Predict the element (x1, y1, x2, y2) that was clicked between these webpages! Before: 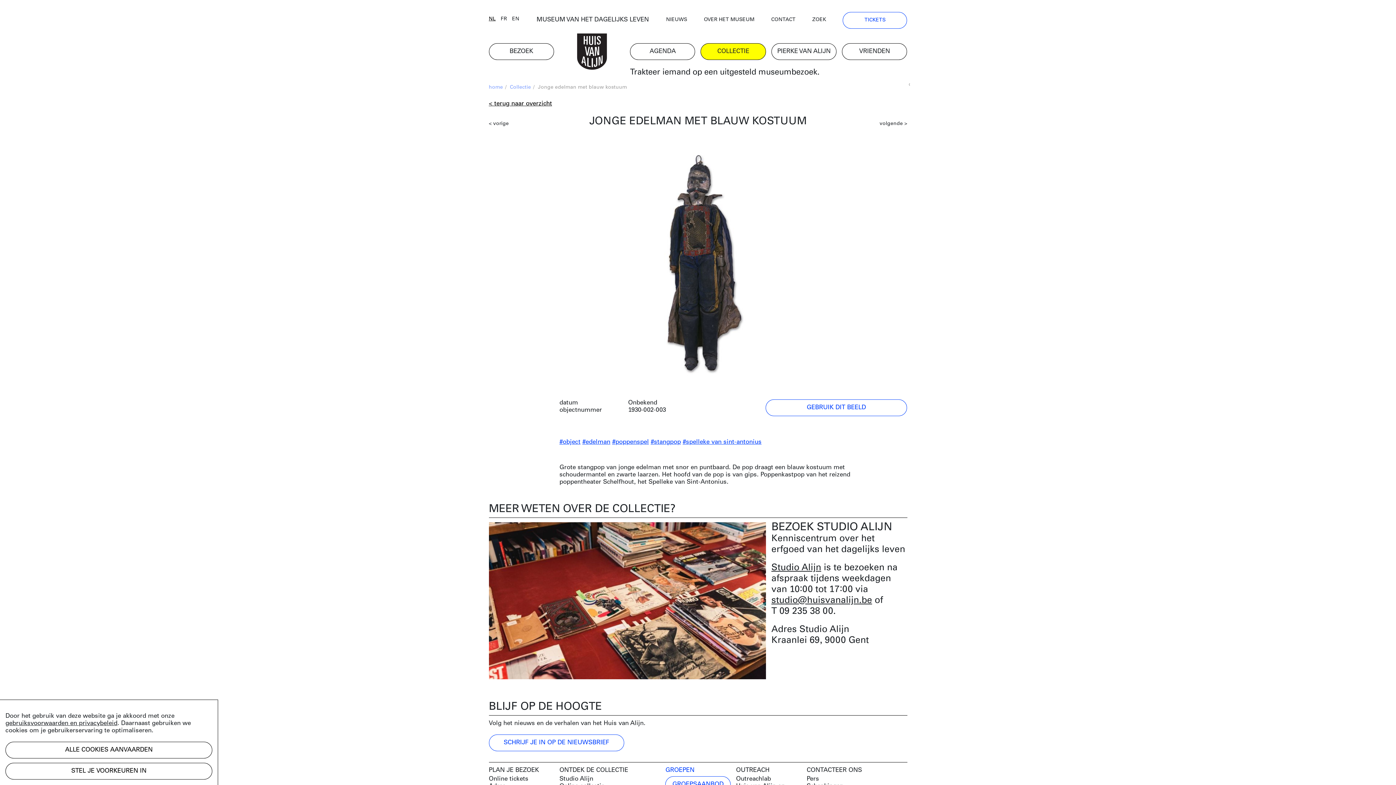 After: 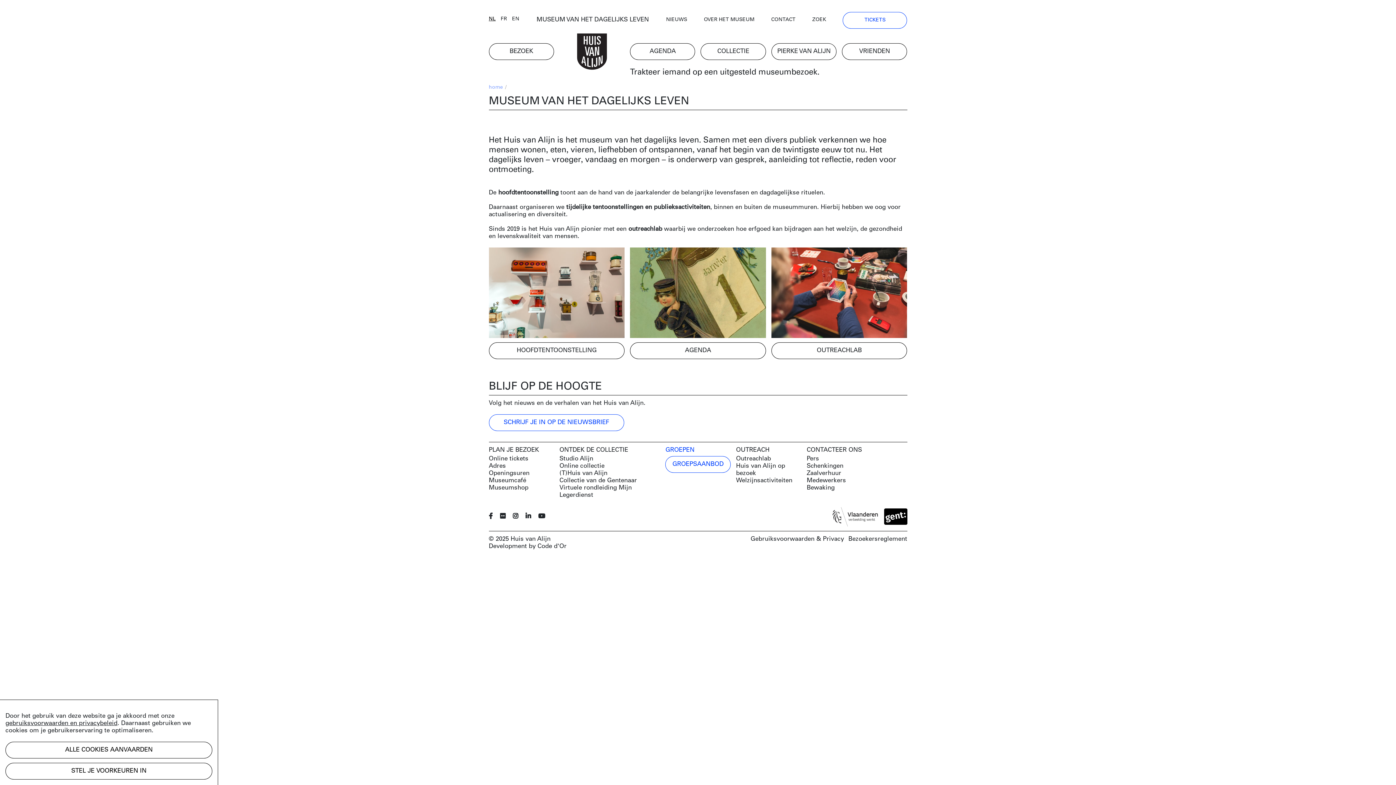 Action: bbox: (536, 16, 649, 22) label: MUSEUM VAN HET DAGELIJKS LEVEN